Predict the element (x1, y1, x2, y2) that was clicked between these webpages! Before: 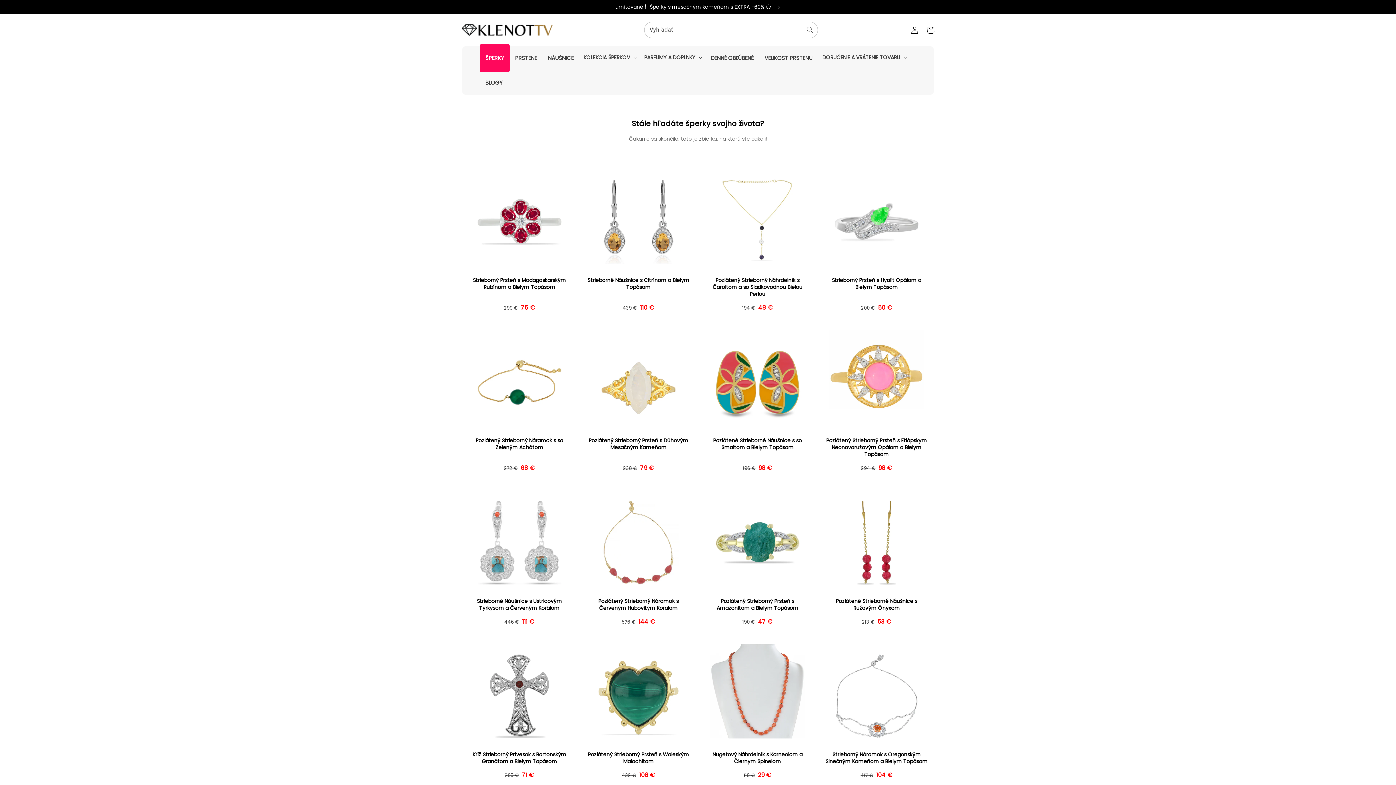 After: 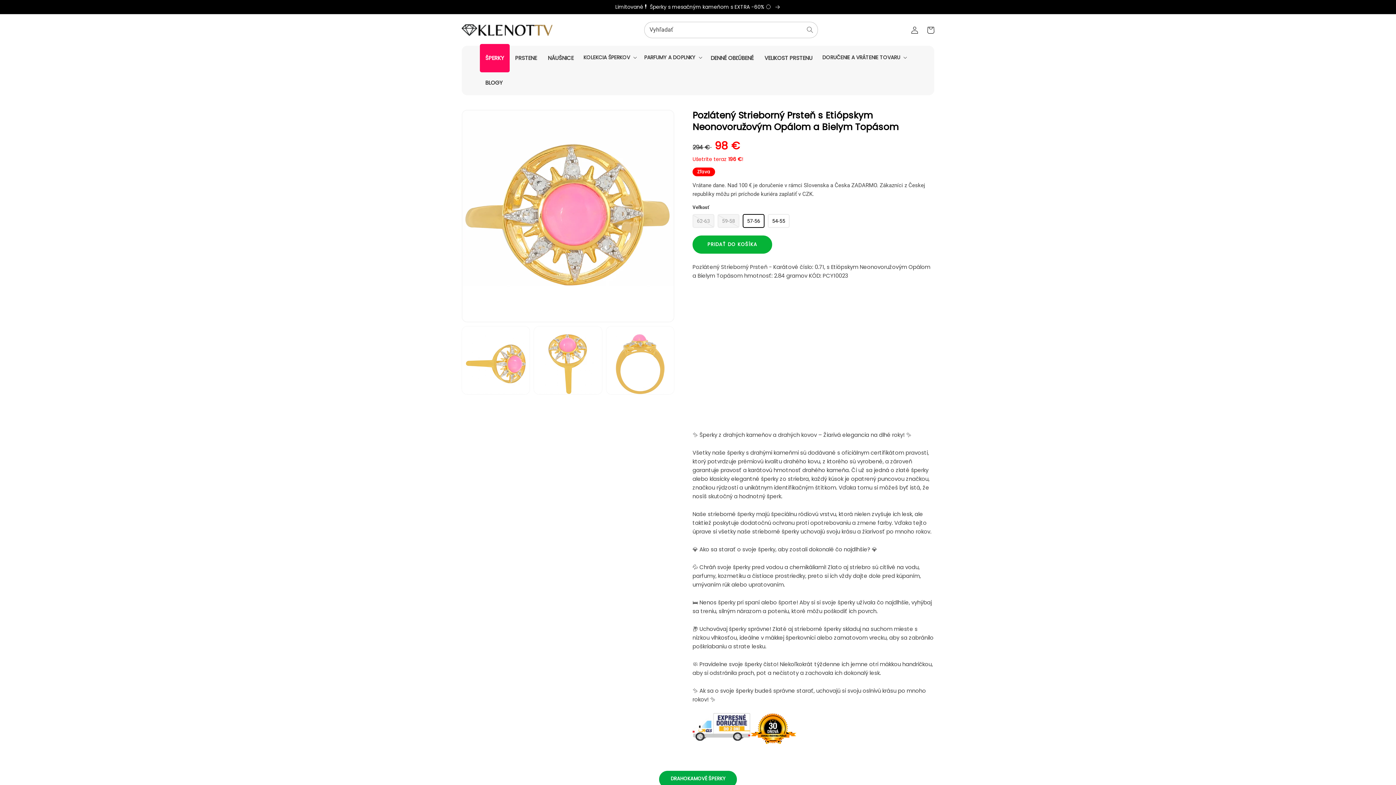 Action: bbox: (824, 437, 928, 458) label: Pozlátený Strieborný Prsteň s Etiópskym Neonovoružovým Opálom a Bielym Topásom